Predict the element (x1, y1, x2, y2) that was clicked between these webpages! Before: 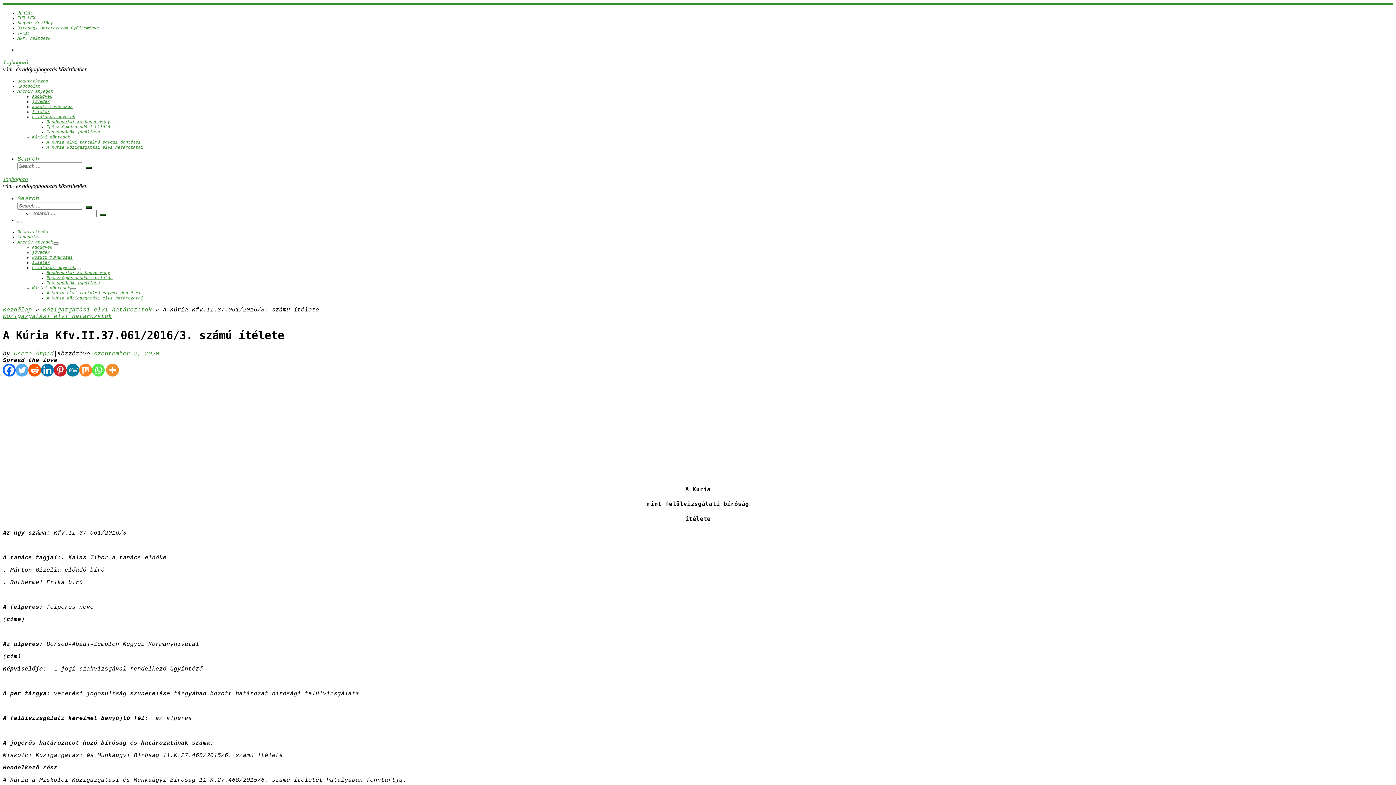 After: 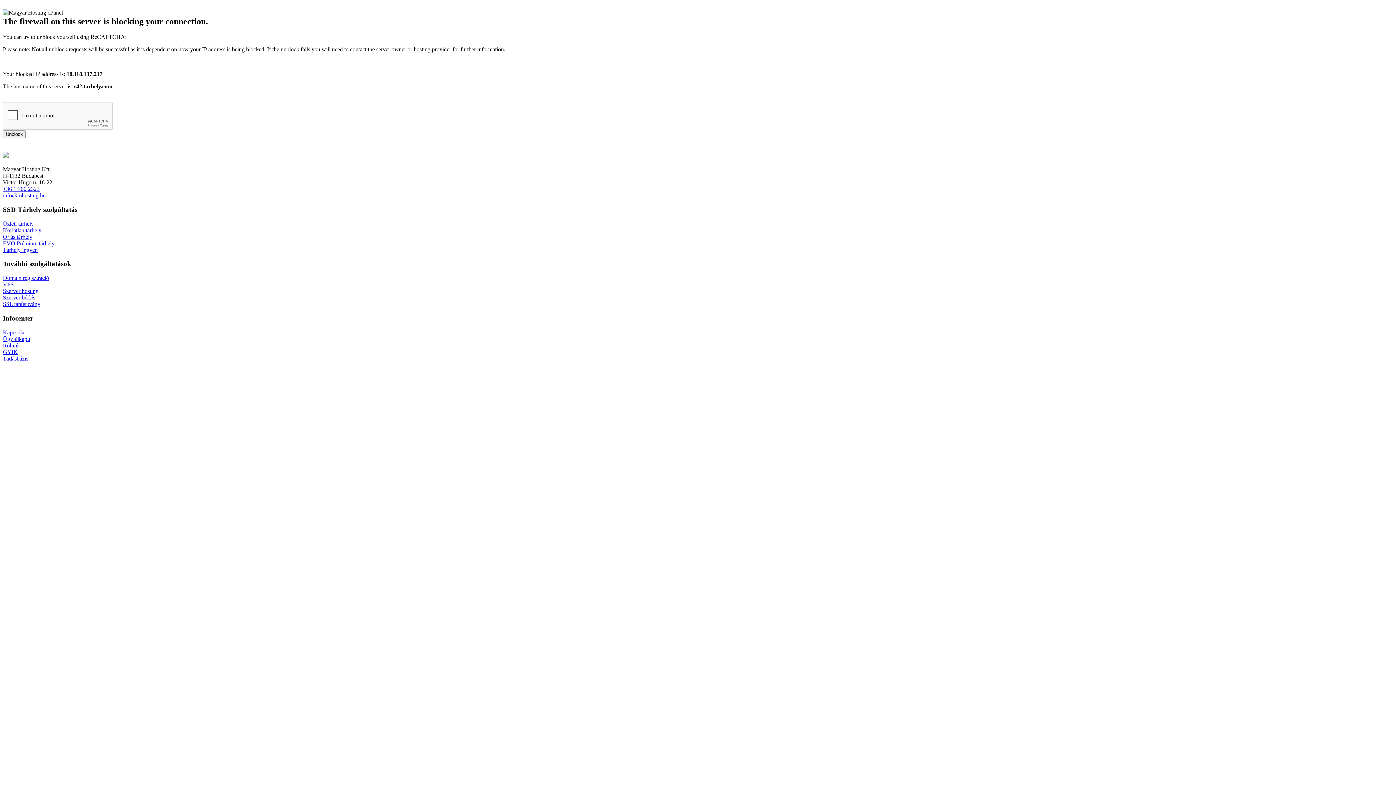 Action: bbox: (17, 240, 53, 245) label: Archív anyagok